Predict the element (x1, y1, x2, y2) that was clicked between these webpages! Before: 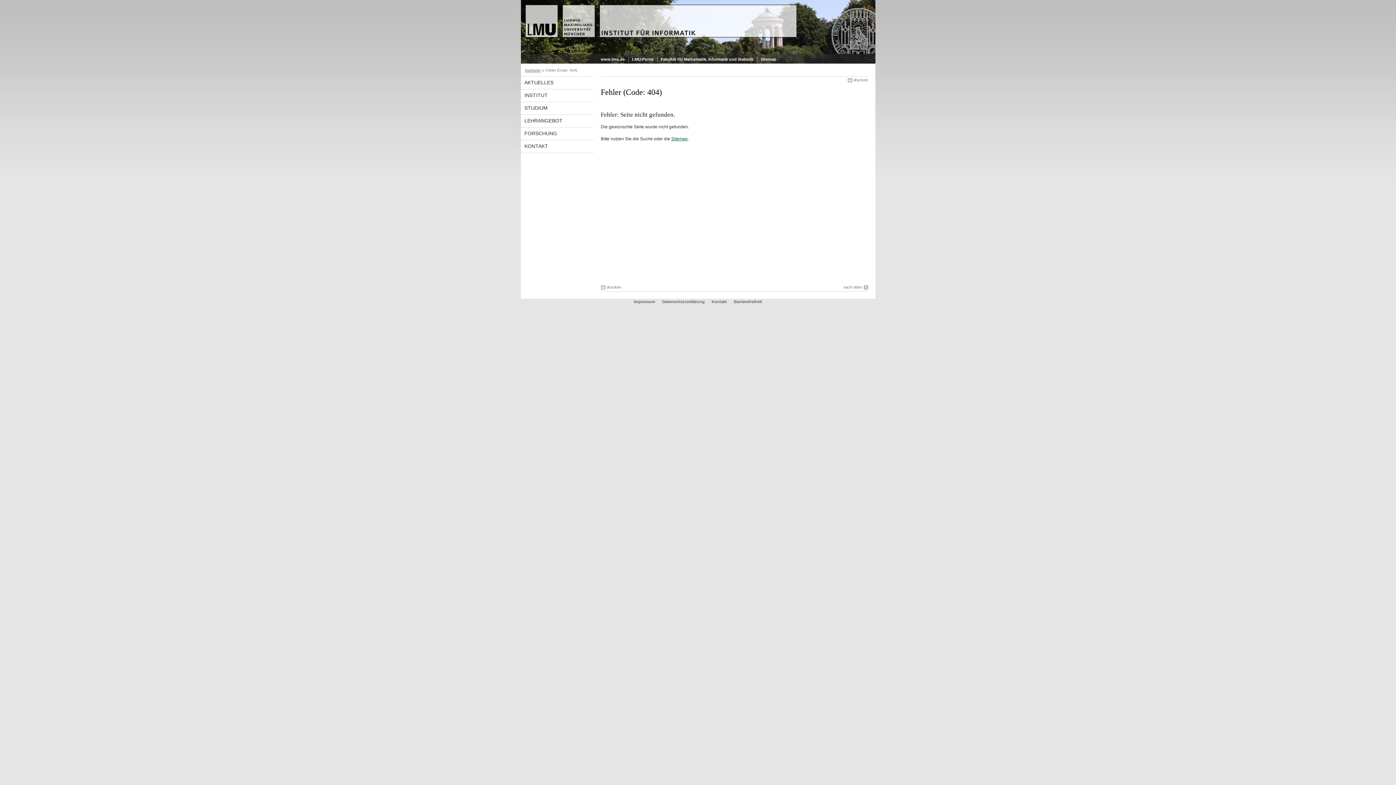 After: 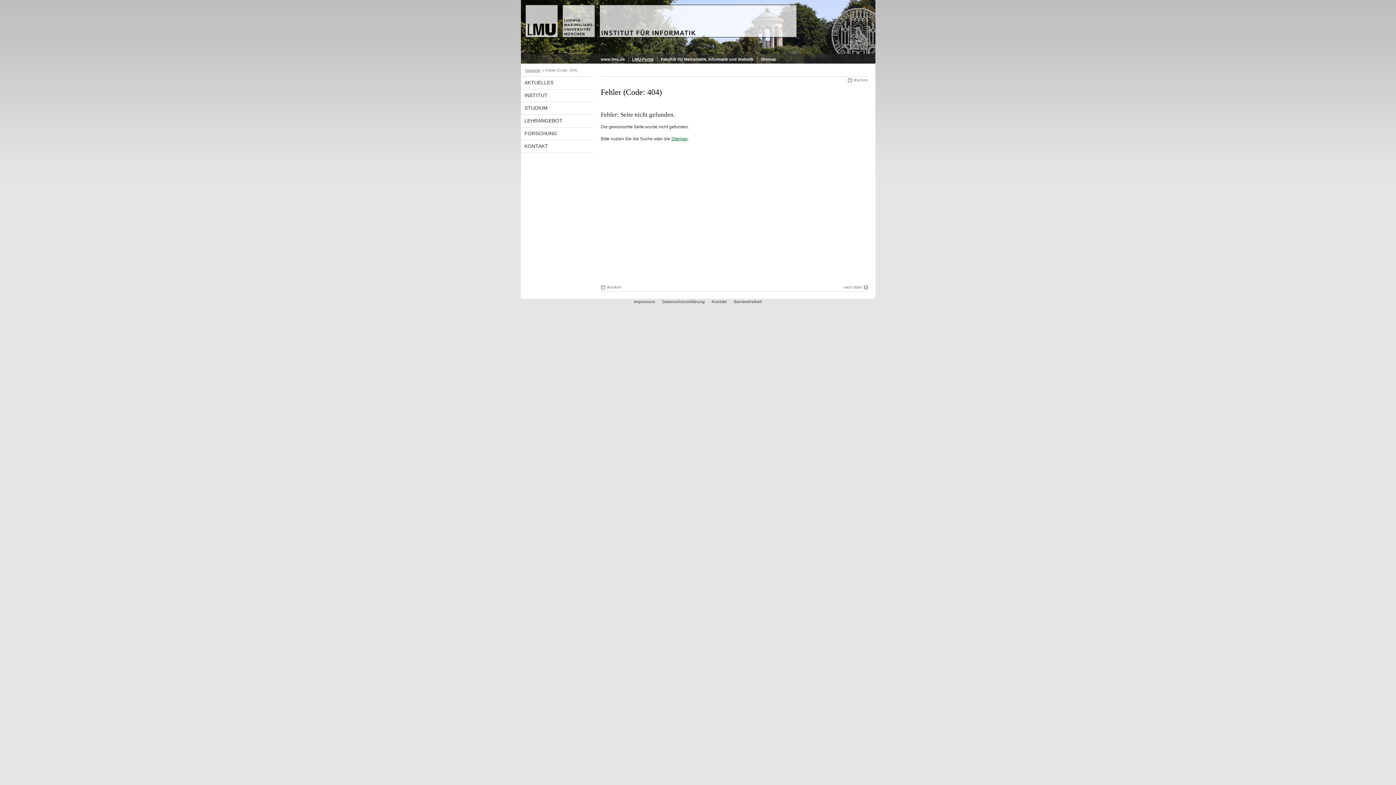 Action: bbox: (632, 53, 653, 65) label: LMU-Portal